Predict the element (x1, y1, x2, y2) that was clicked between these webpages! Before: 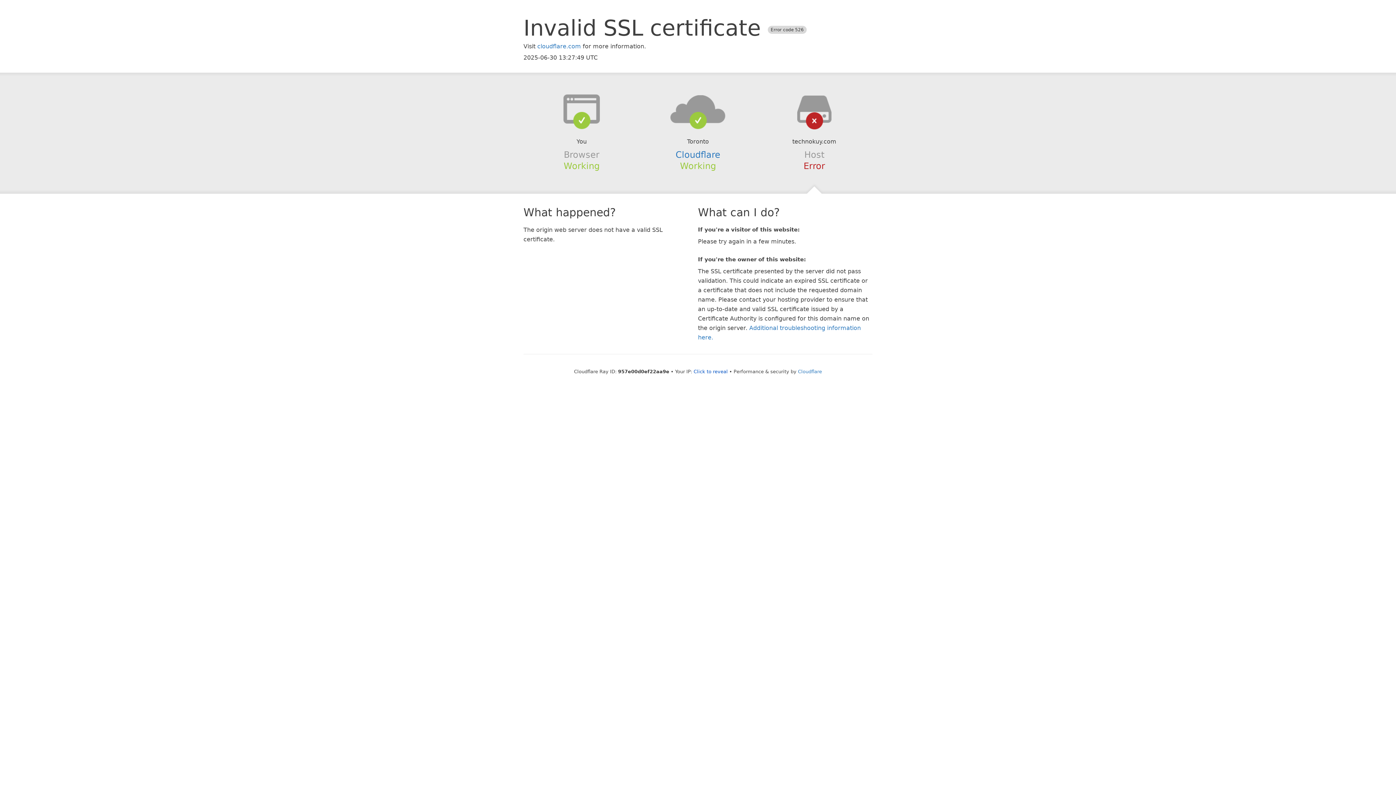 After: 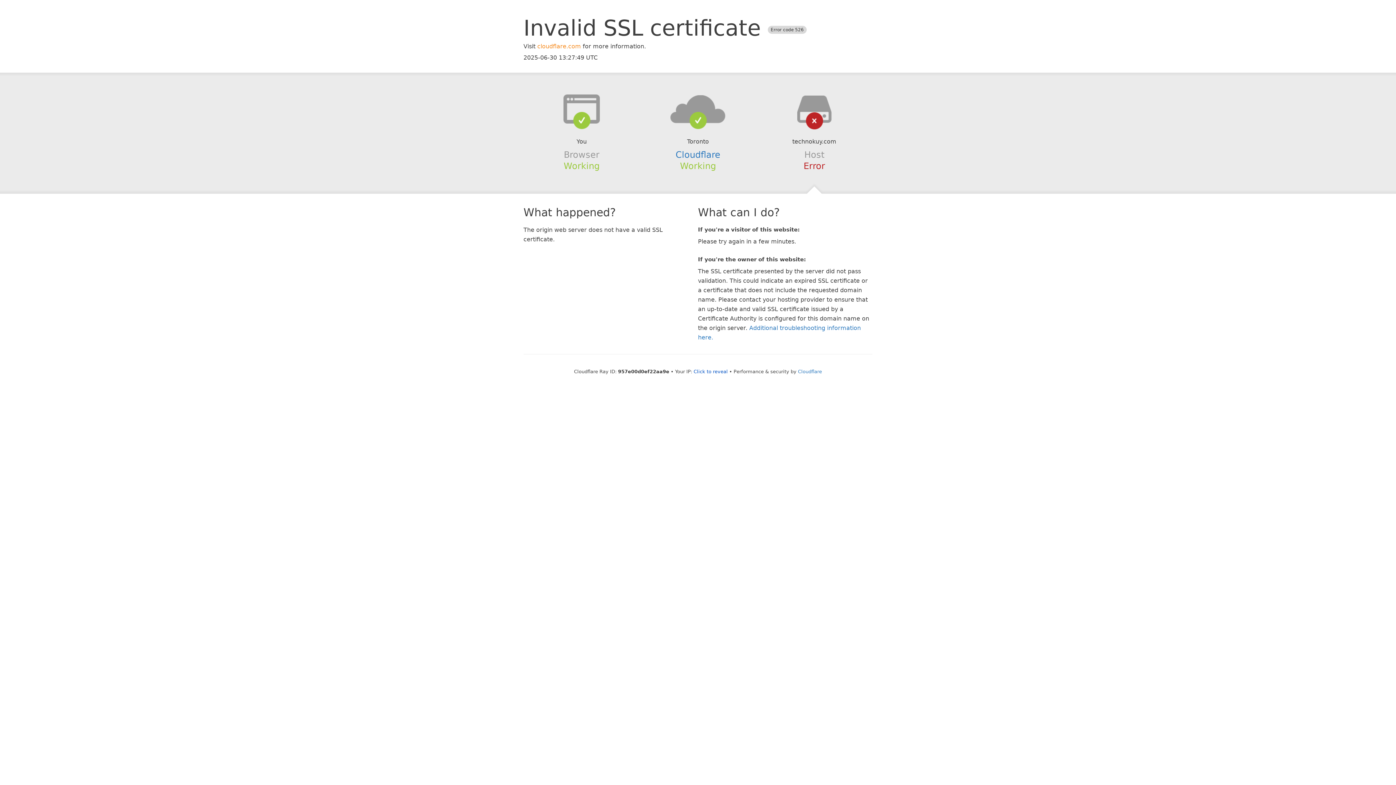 Action: bbox: (537, 42, 581, 49) label: cloudflare.com